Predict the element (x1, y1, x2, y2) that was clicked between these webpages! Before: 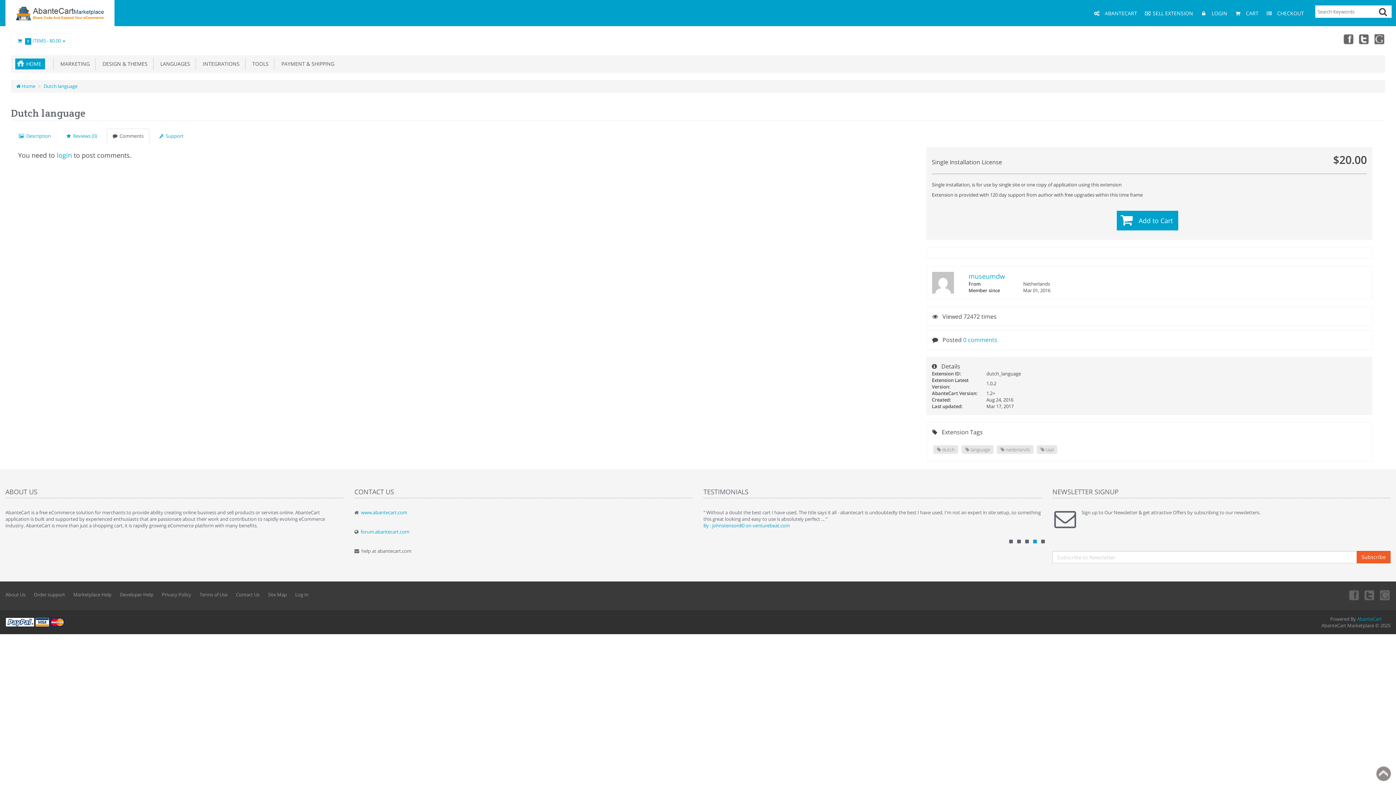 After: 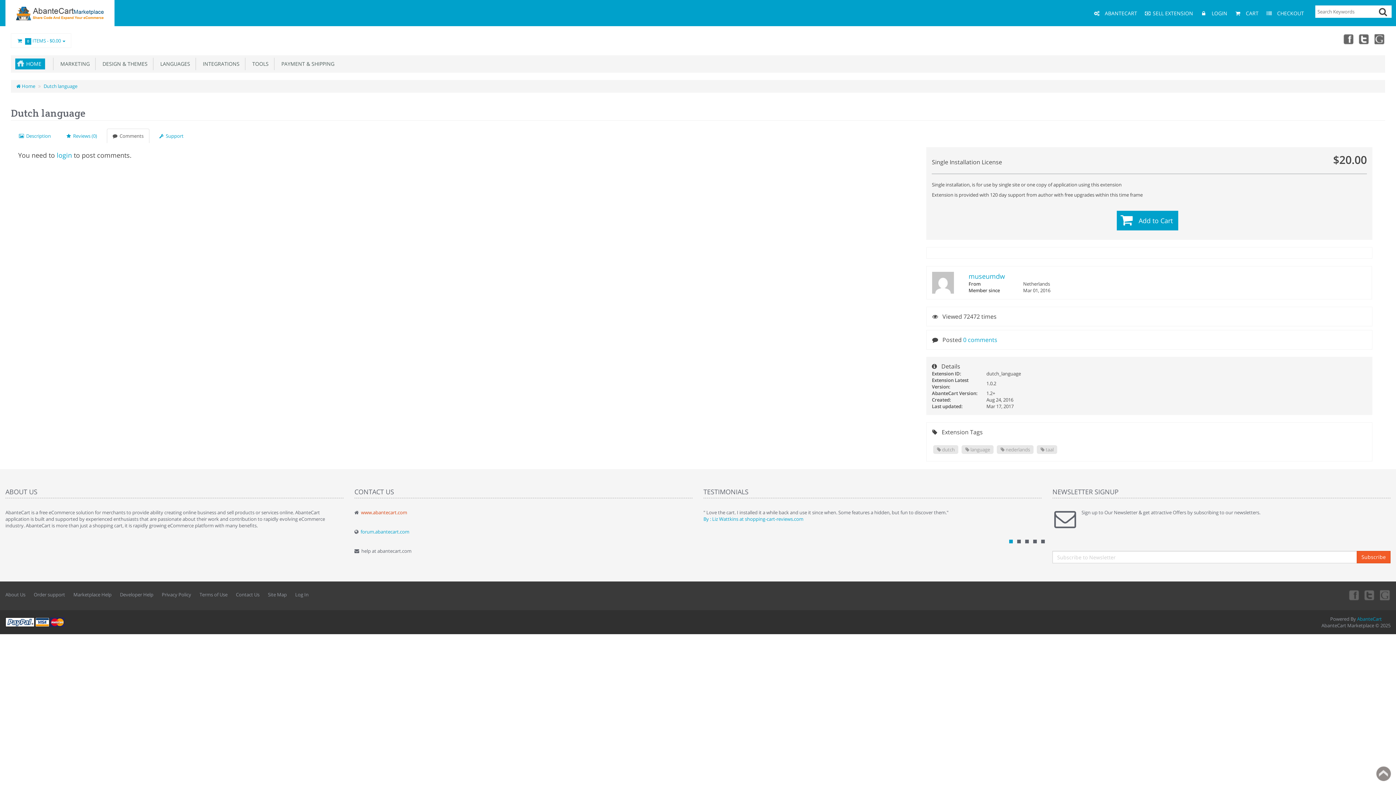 Action: label: www.abantecart.com bbox: (361, 509, 407, 516)